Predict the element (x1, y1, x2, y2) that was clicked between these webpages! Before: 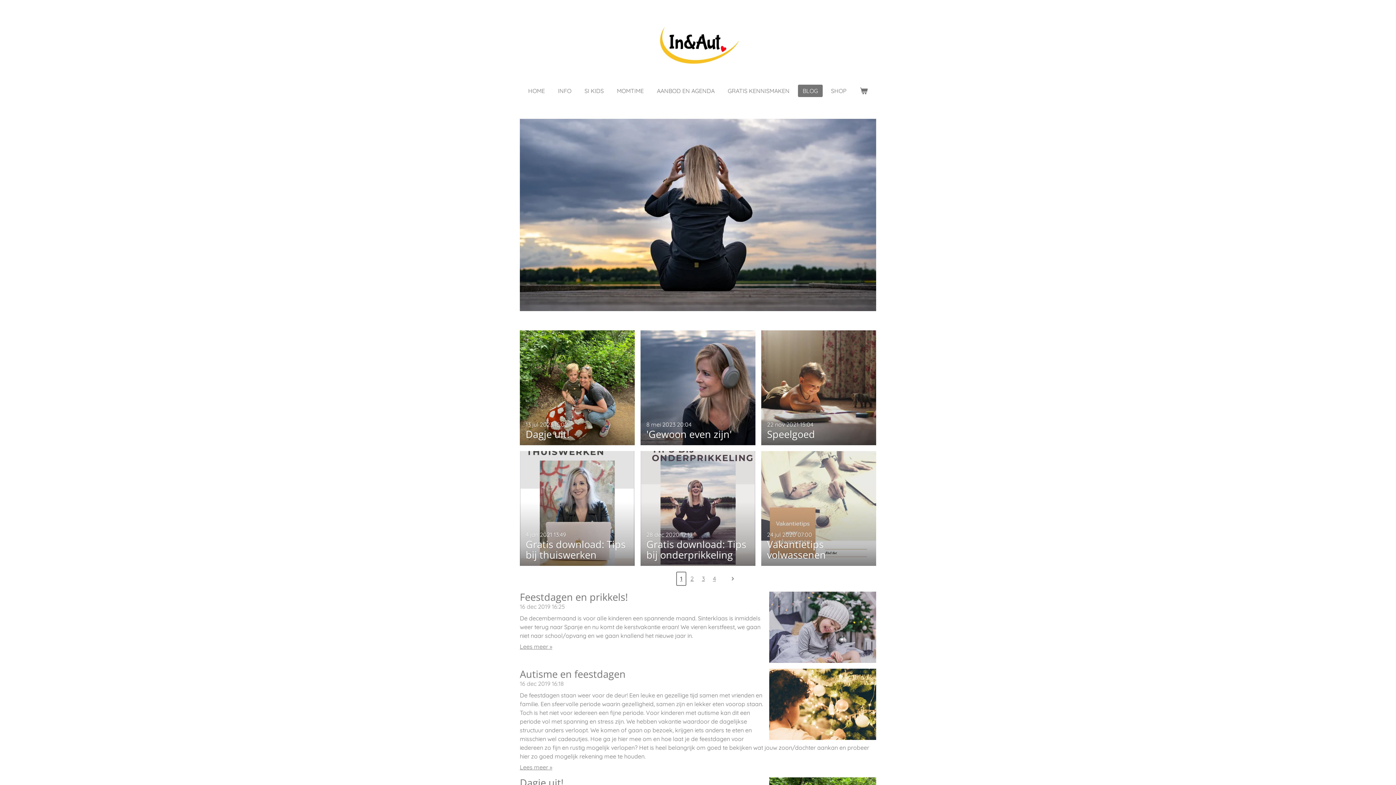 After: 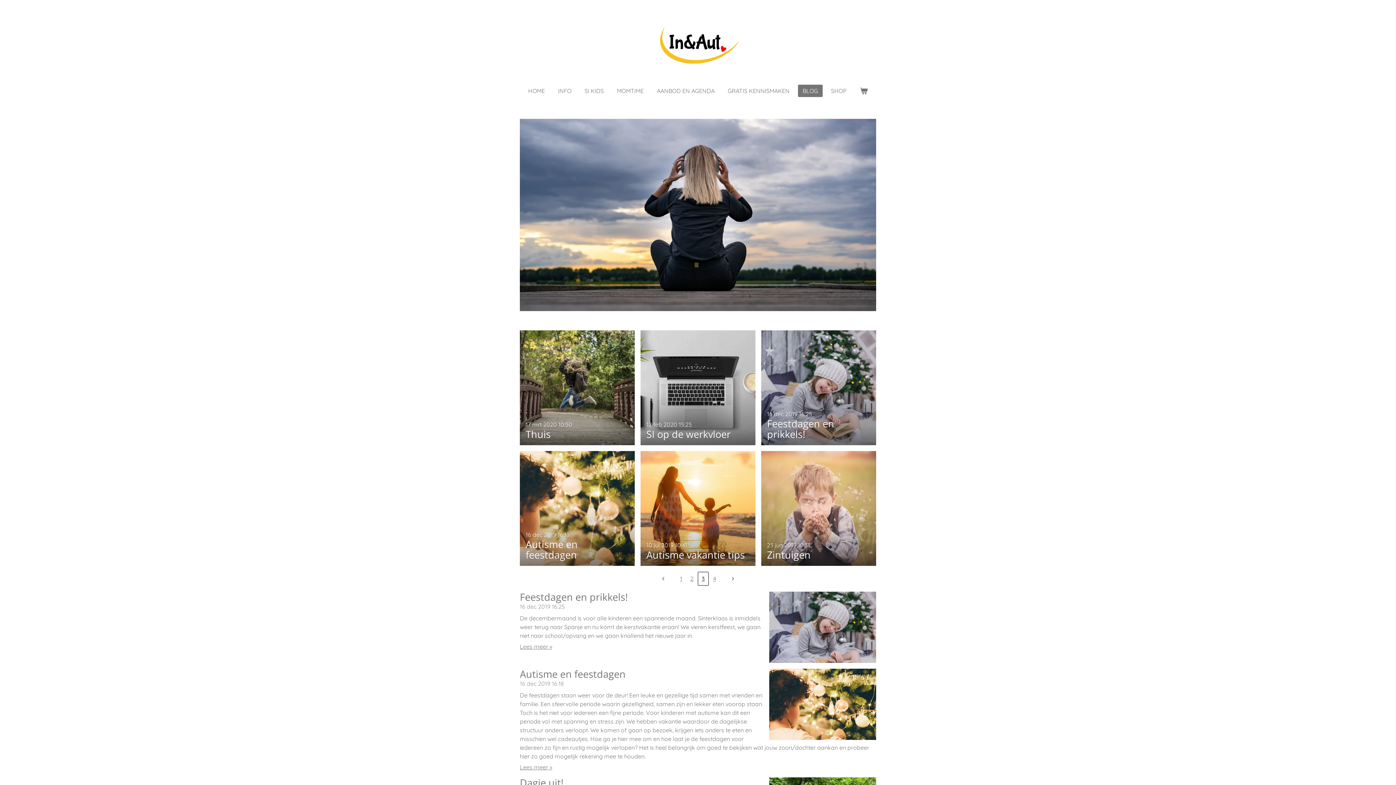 Action: label: Pagina 3 bbox: (698, 572, 709, 586)